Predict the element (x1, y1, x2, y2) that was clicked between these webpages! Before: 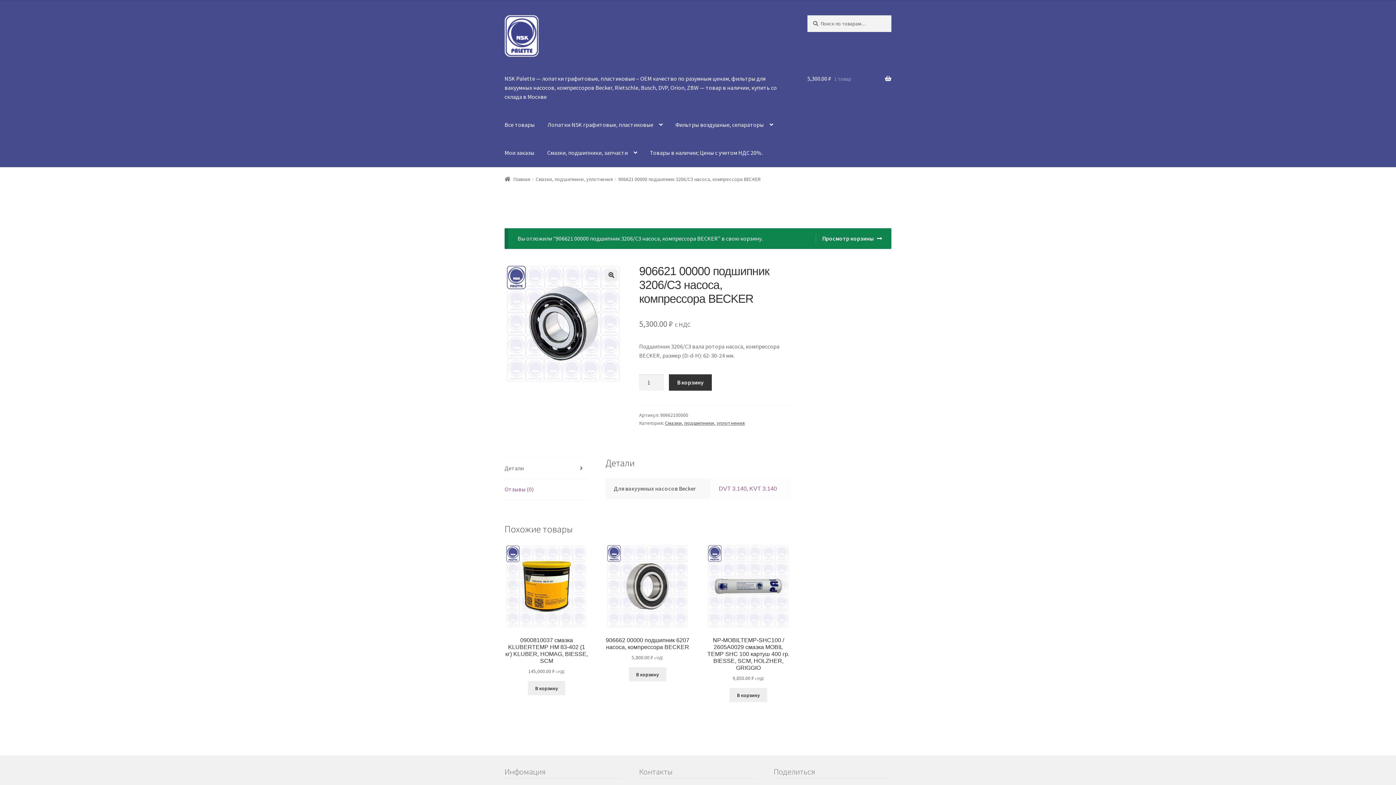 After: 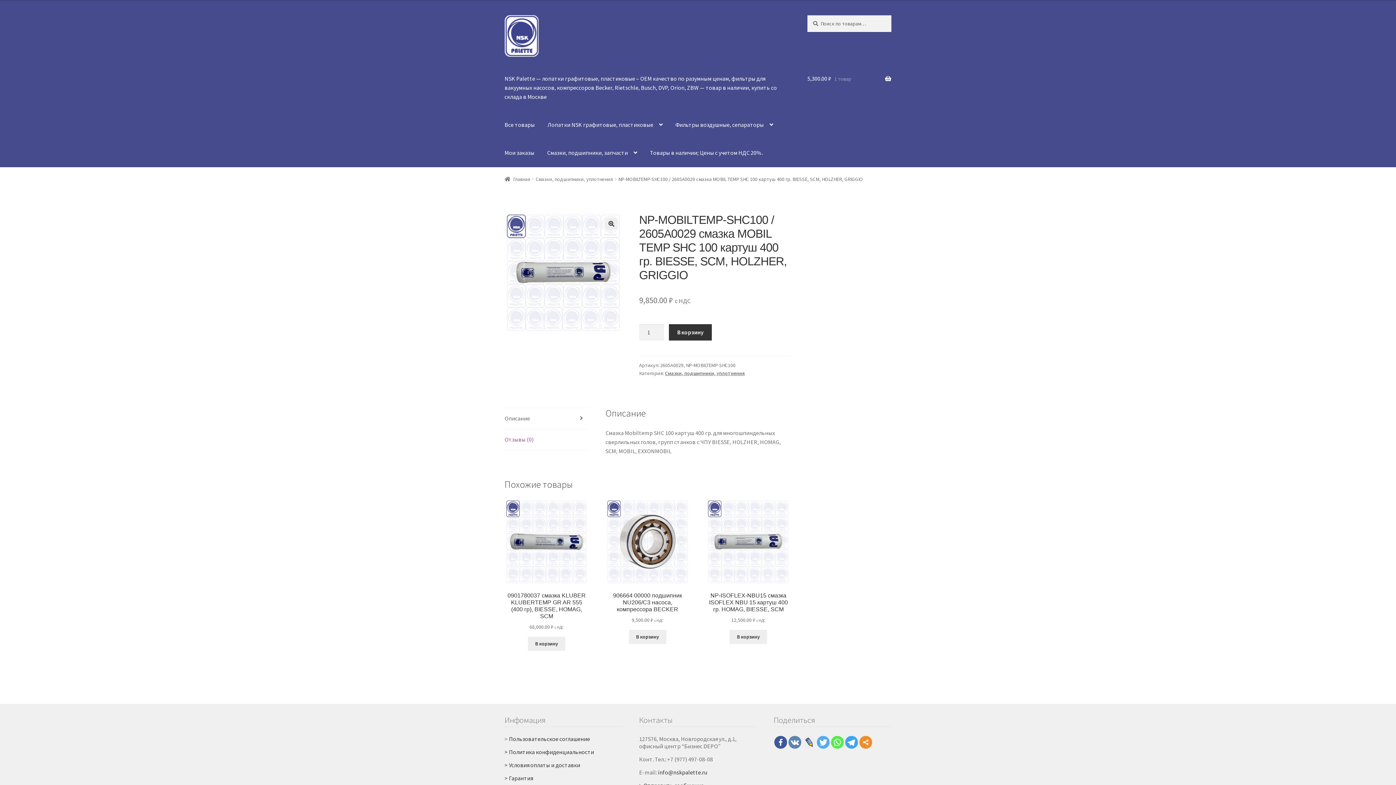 Action: bbox: (706, 544, 790, 682) label: NP-MOBILTEMP-SHC100 / 2605A0029 смазка MOBIL TEMP SHC 100 картуш 400 гр. BIESSE, SCM, HOLZHER, GRIGGIO
9,850.00 ₽ с НДС